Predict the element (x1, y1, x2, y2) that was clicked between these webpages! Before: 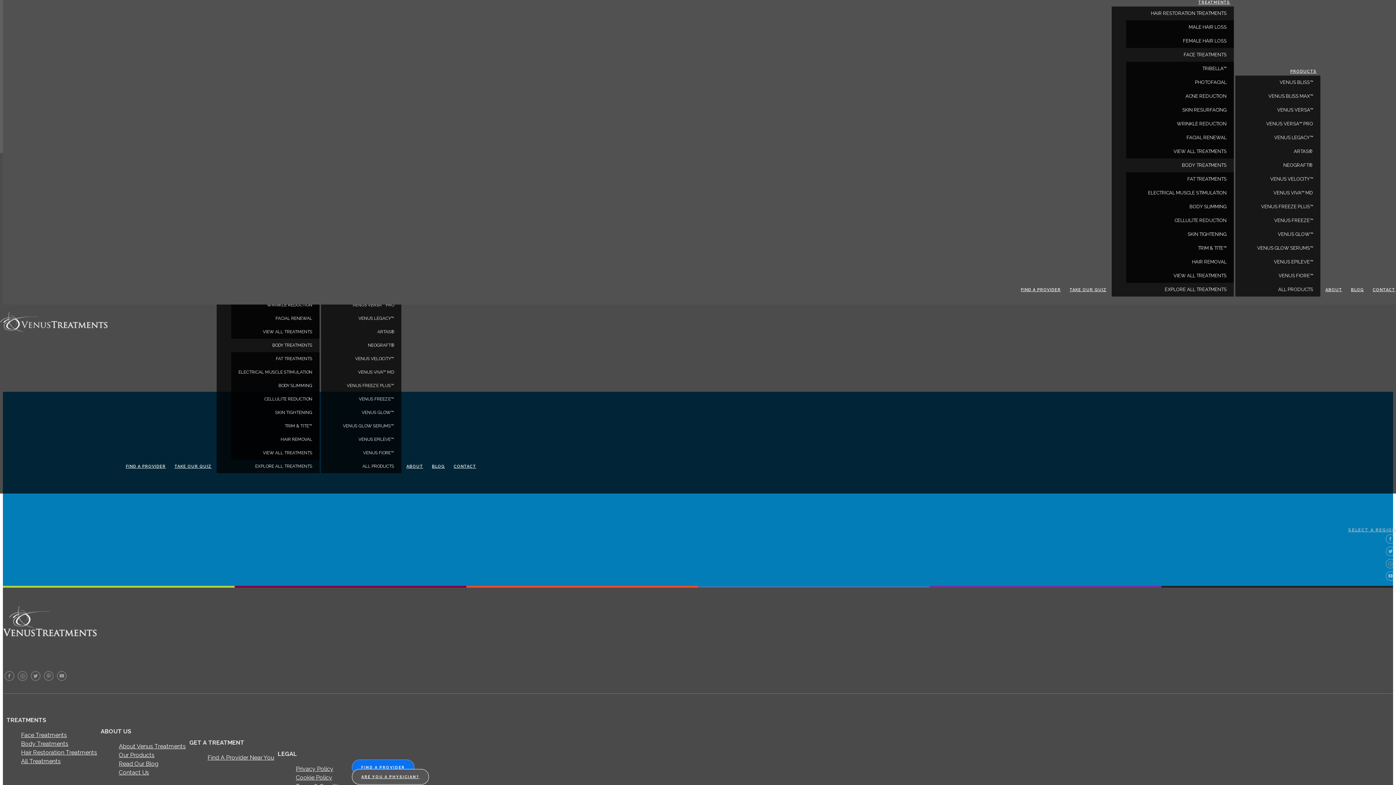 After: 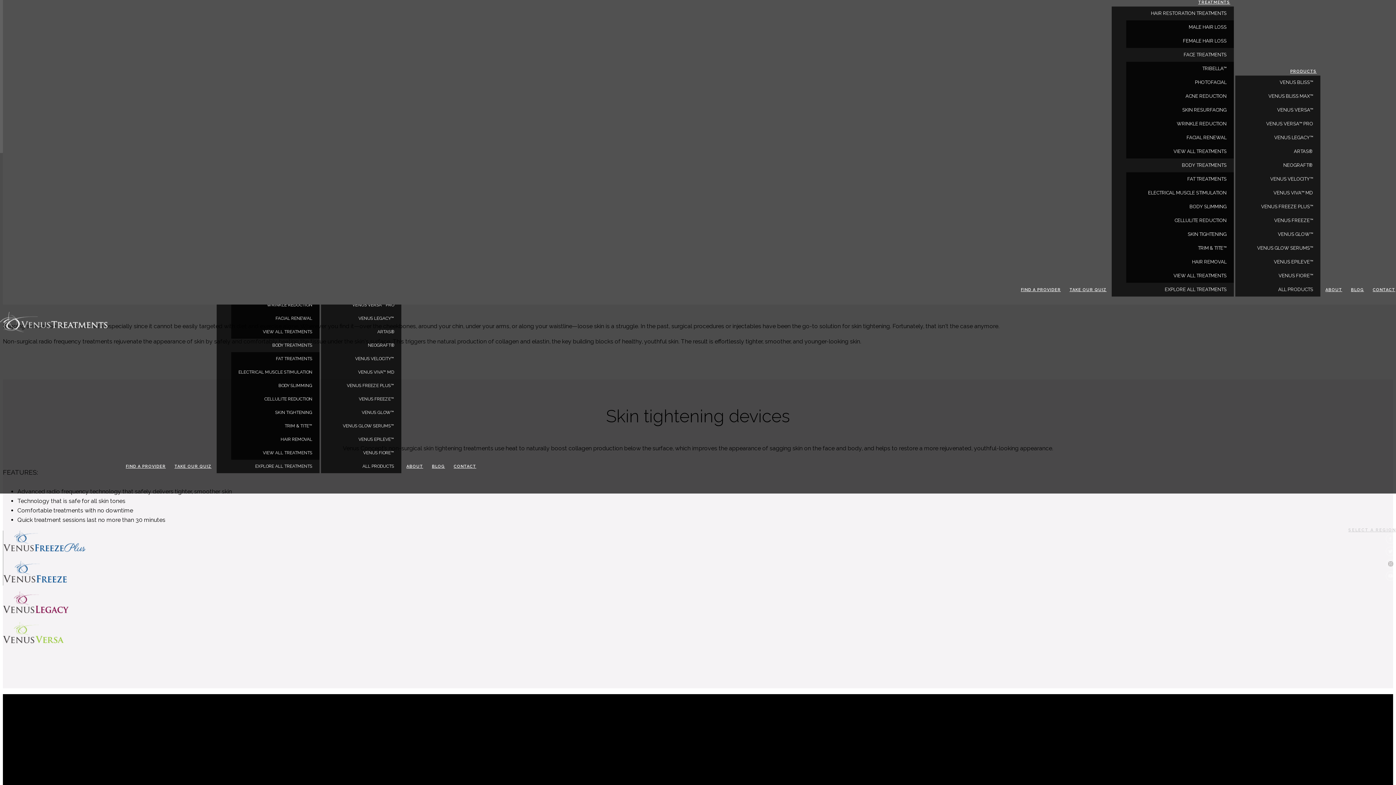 Action: label: SKIN TIGHTENING bbox: (1141, 227, 1234, 241)